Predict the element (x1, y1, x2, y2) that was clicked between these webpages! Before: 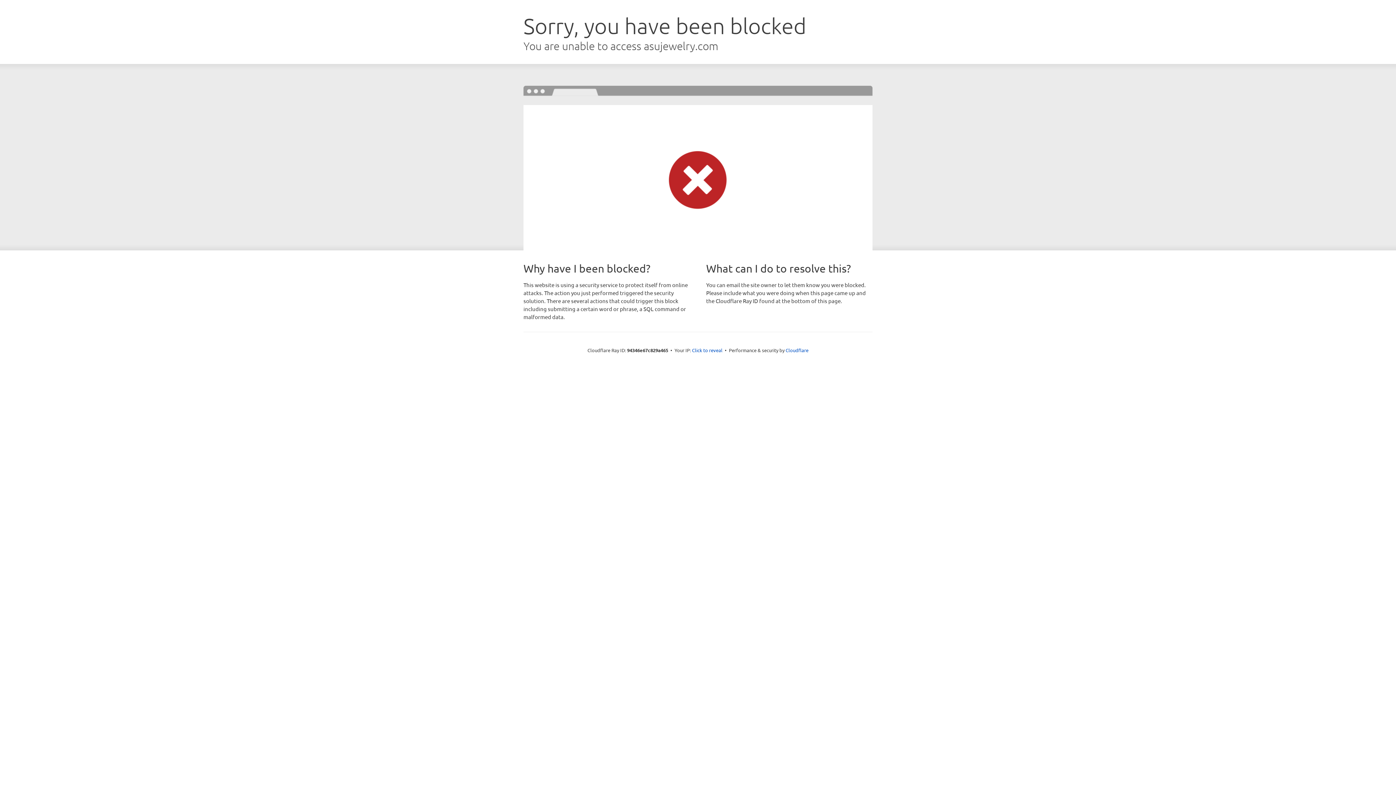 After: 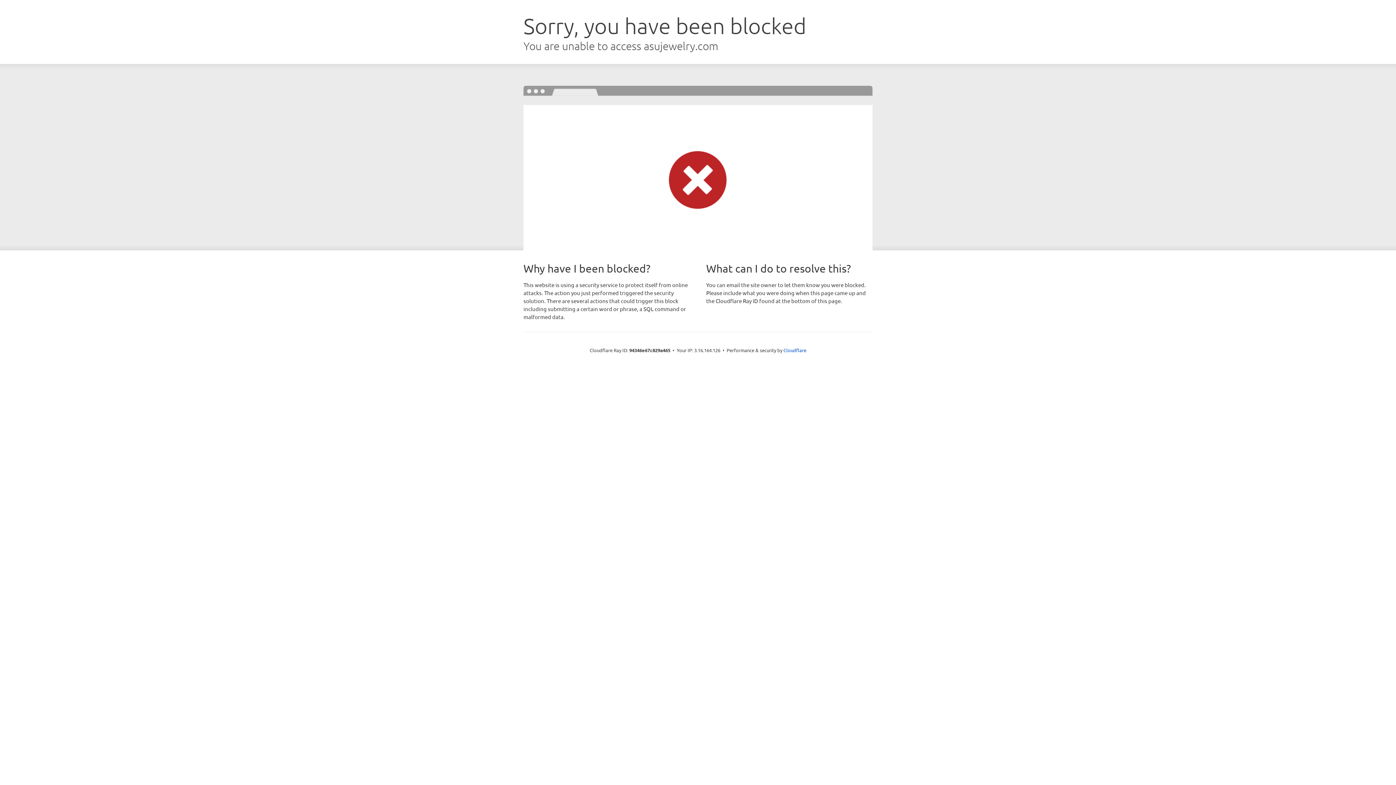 Action: label: Click to reveal bbox: (692, 346, 722, 353)